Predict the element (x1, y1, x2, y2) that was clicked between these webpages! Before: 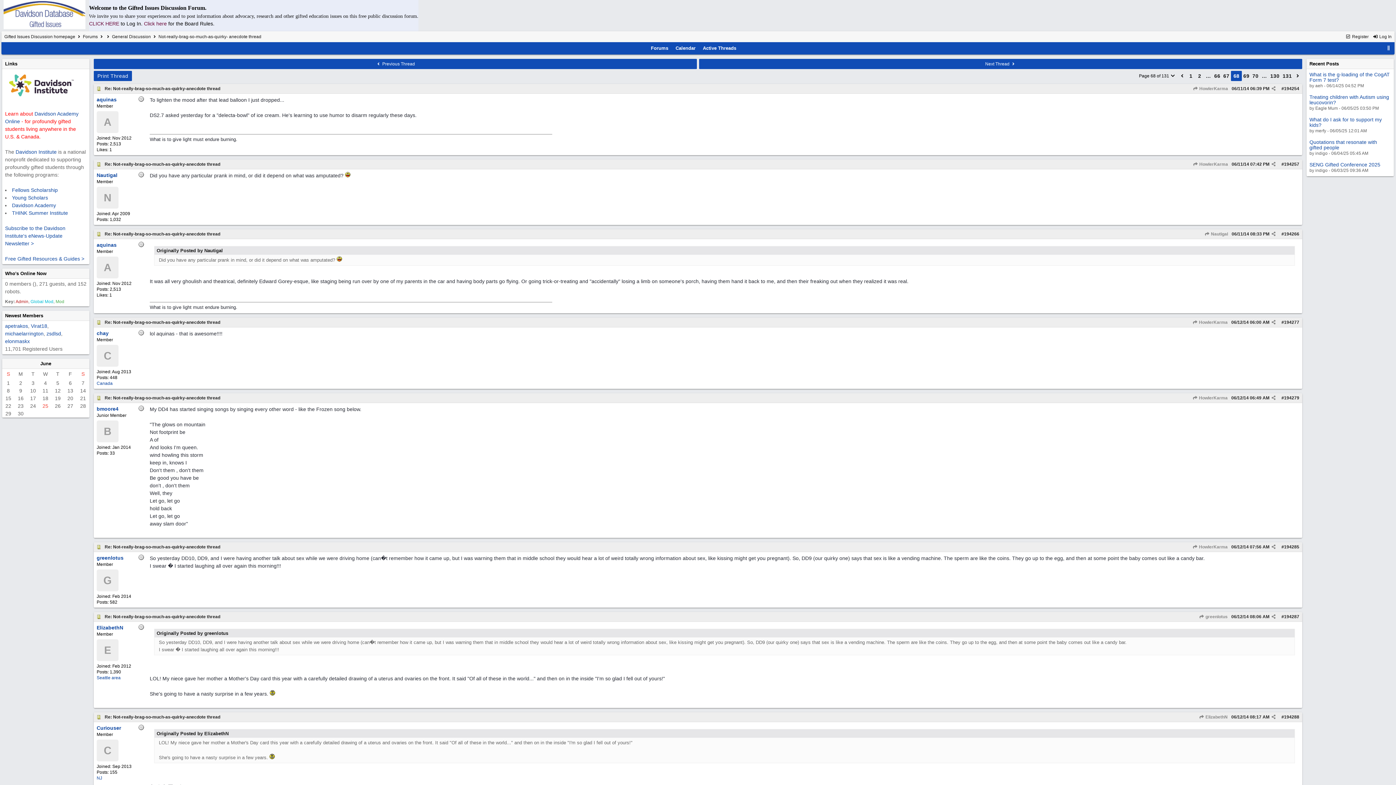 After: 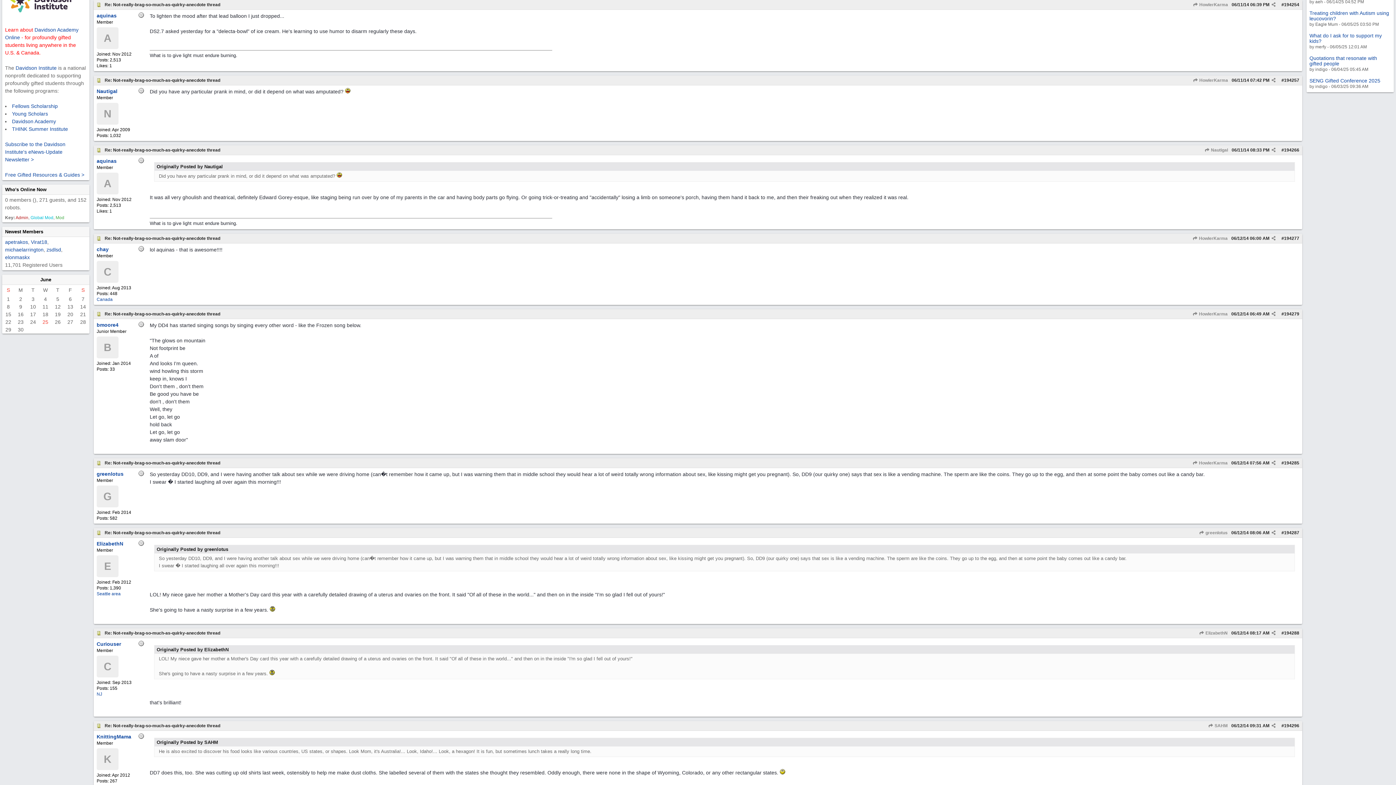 Action: label: Re: Not-really-brag-so-much-as-quirky-anecdote thread bbox: (104, 86, 220, 91)